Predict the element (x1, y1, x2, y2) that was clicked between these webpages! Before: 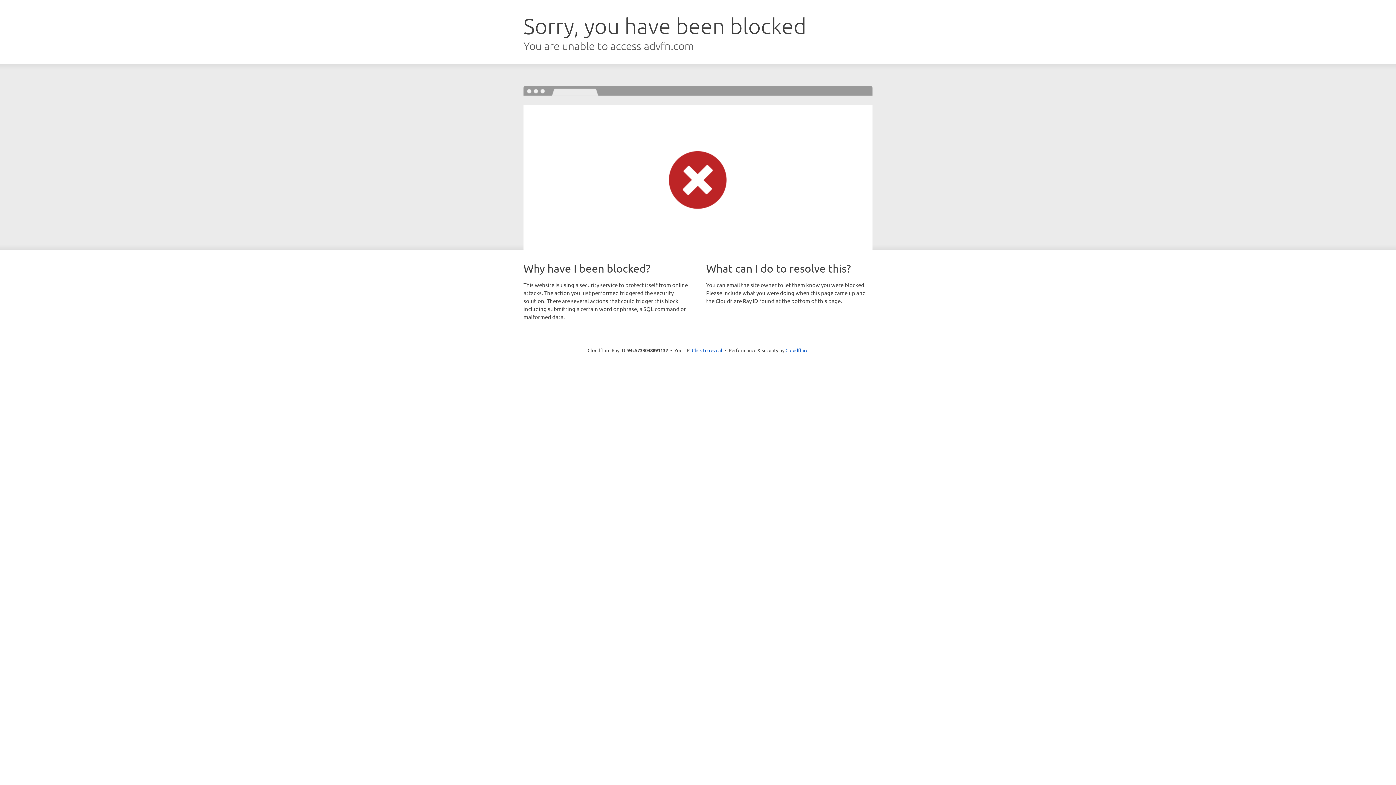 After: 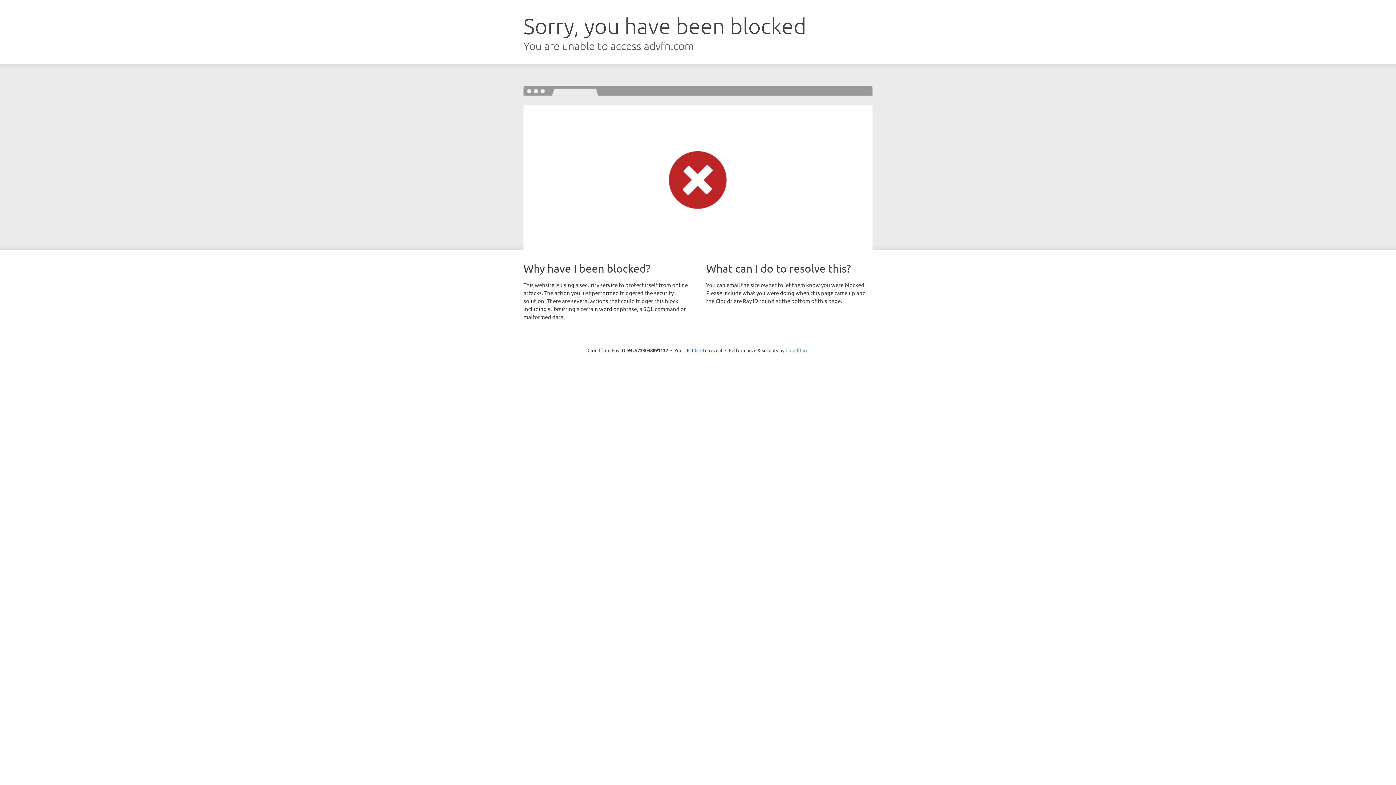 Action: bbox: (785, 347, 808, 353) label: Cloudflare